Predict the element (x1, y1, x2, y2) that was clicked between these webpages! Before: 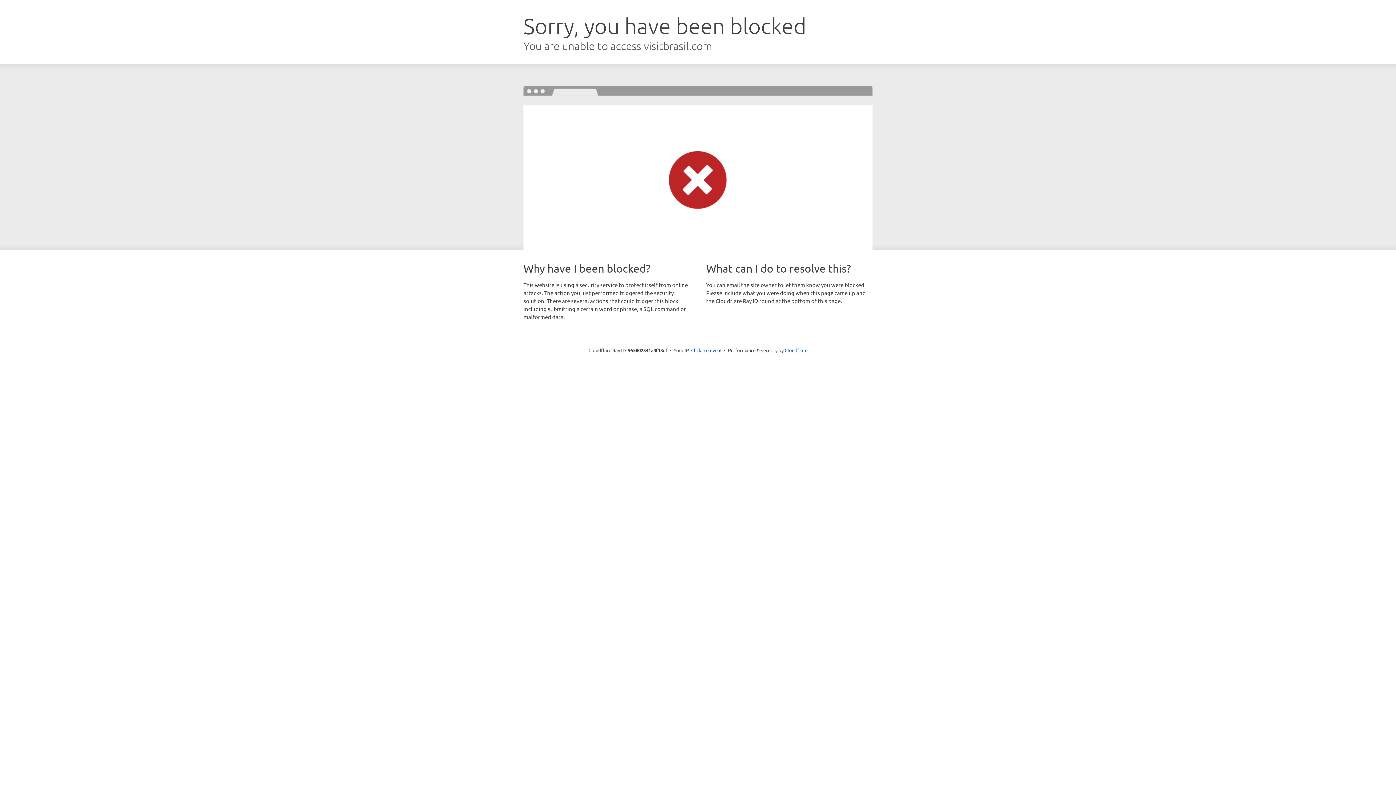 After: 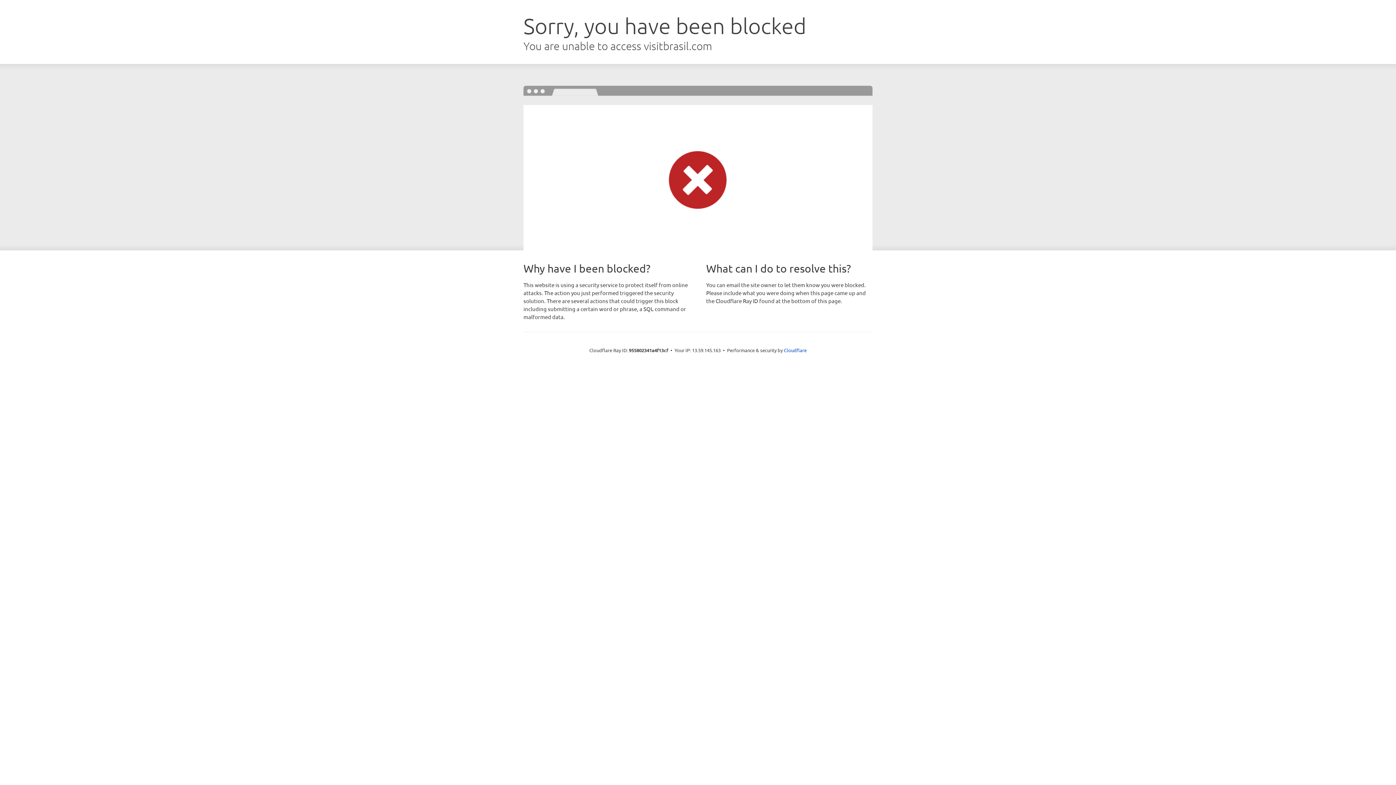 Action: bbox: (691, 346, 721, 353) label: Click to reveal